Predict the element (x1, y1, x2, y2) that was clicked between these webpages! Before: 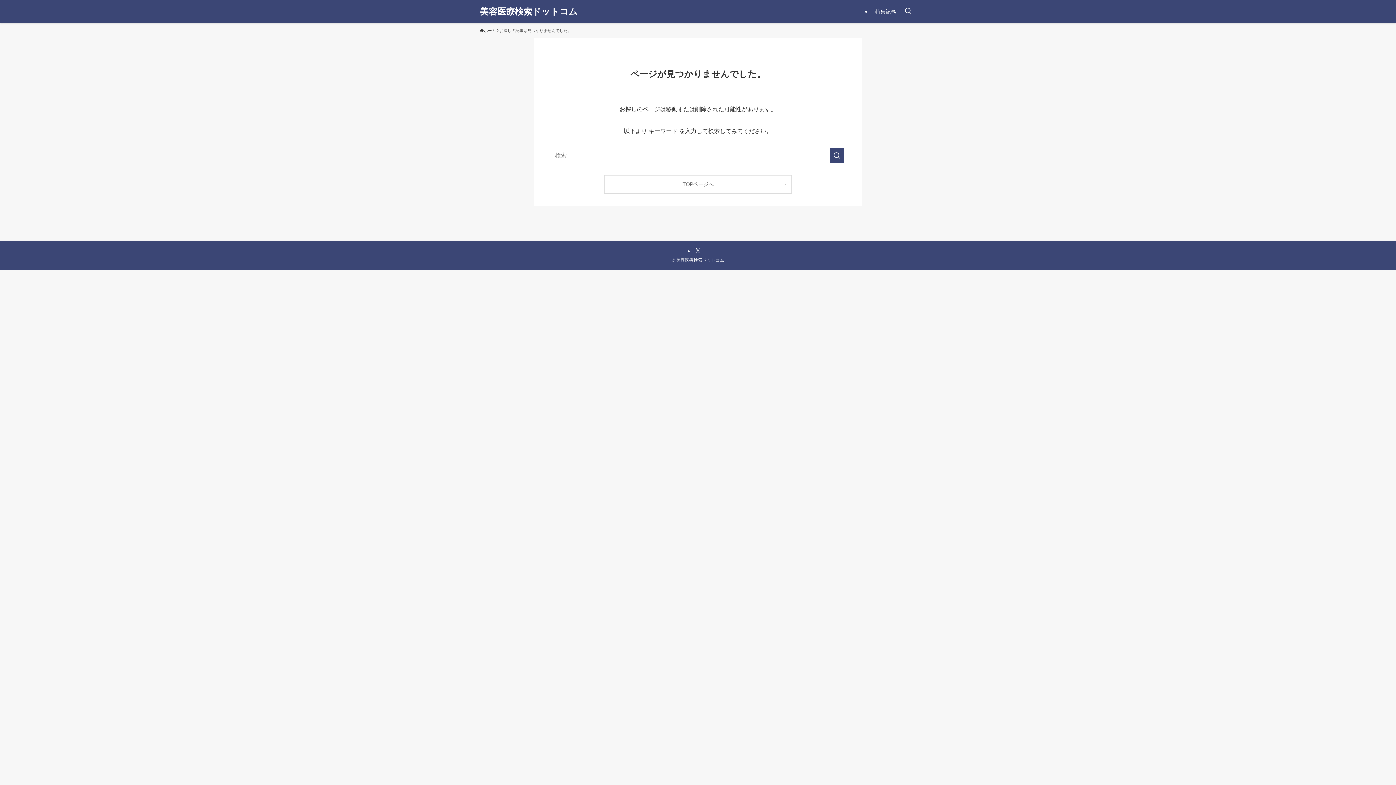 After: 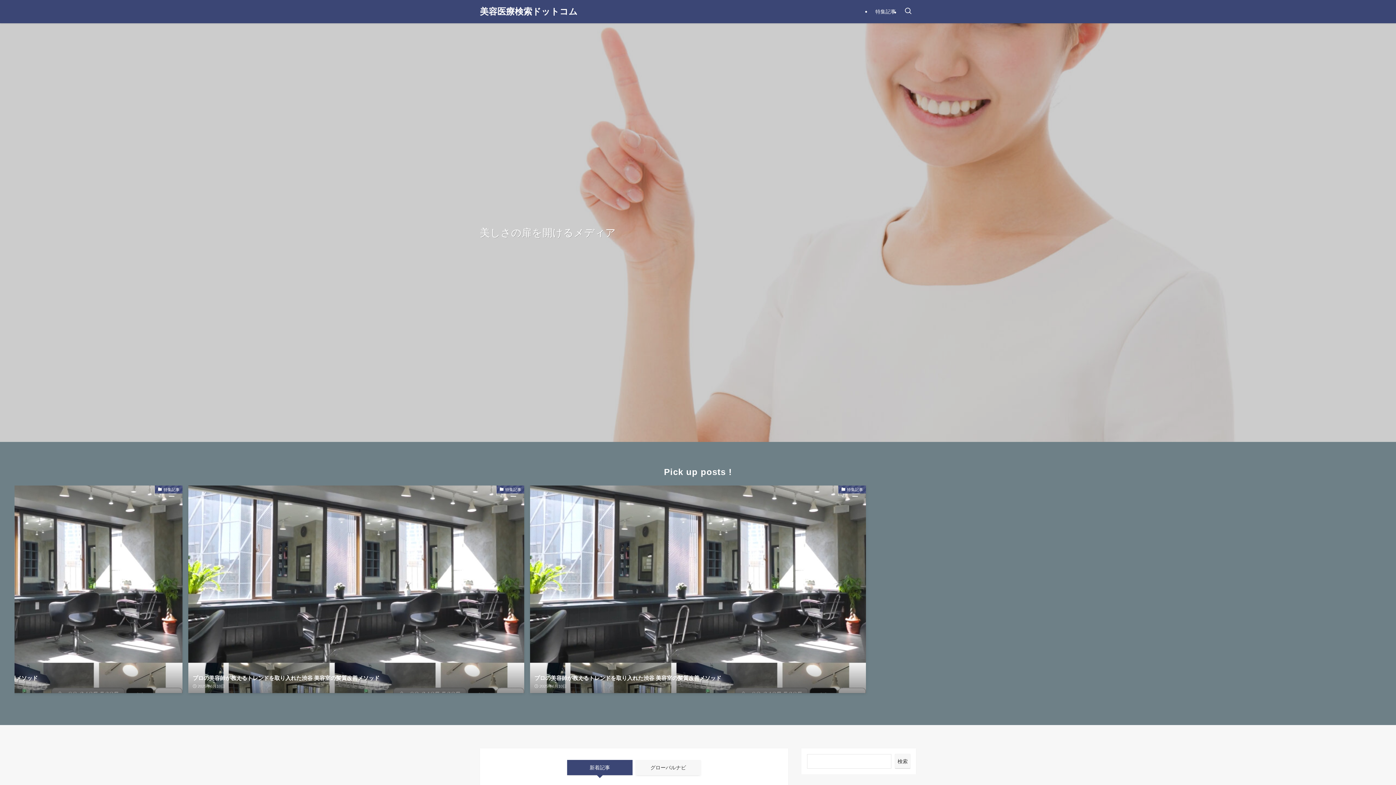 Action: label: ホーム bbox: (480, 27, 496, 33)